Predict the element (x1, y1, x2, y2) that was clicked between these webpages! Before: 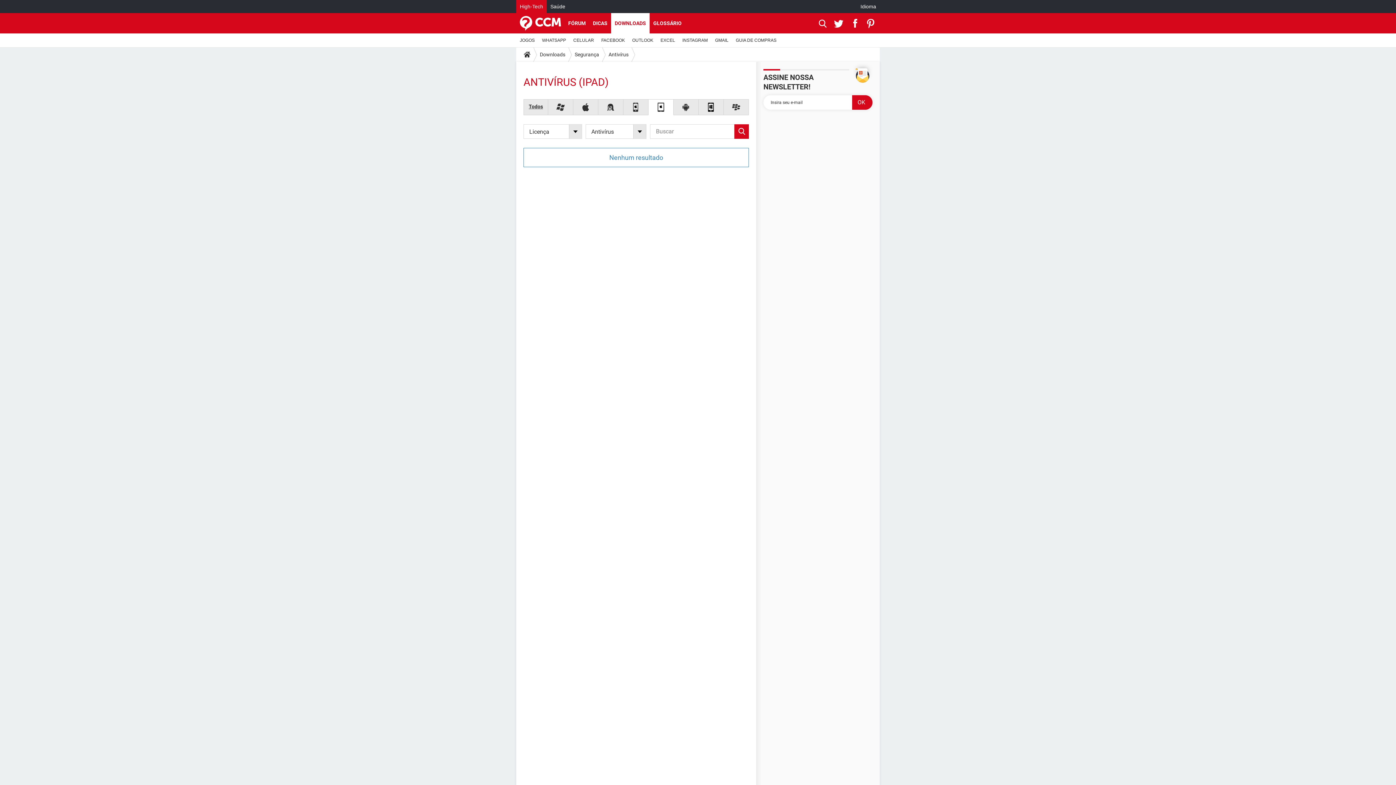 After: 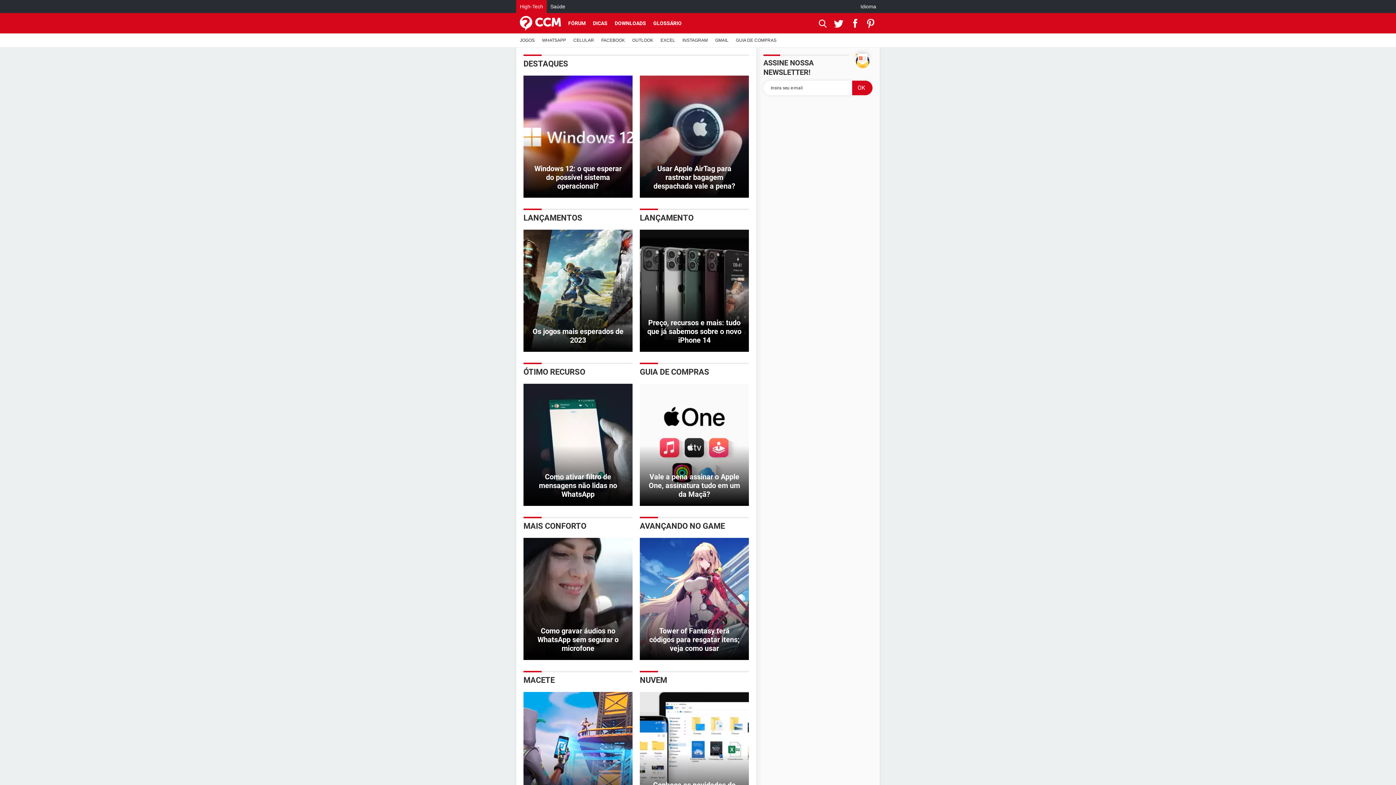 Action: label: High-Tech bbox: (516, 0, 546, 13)